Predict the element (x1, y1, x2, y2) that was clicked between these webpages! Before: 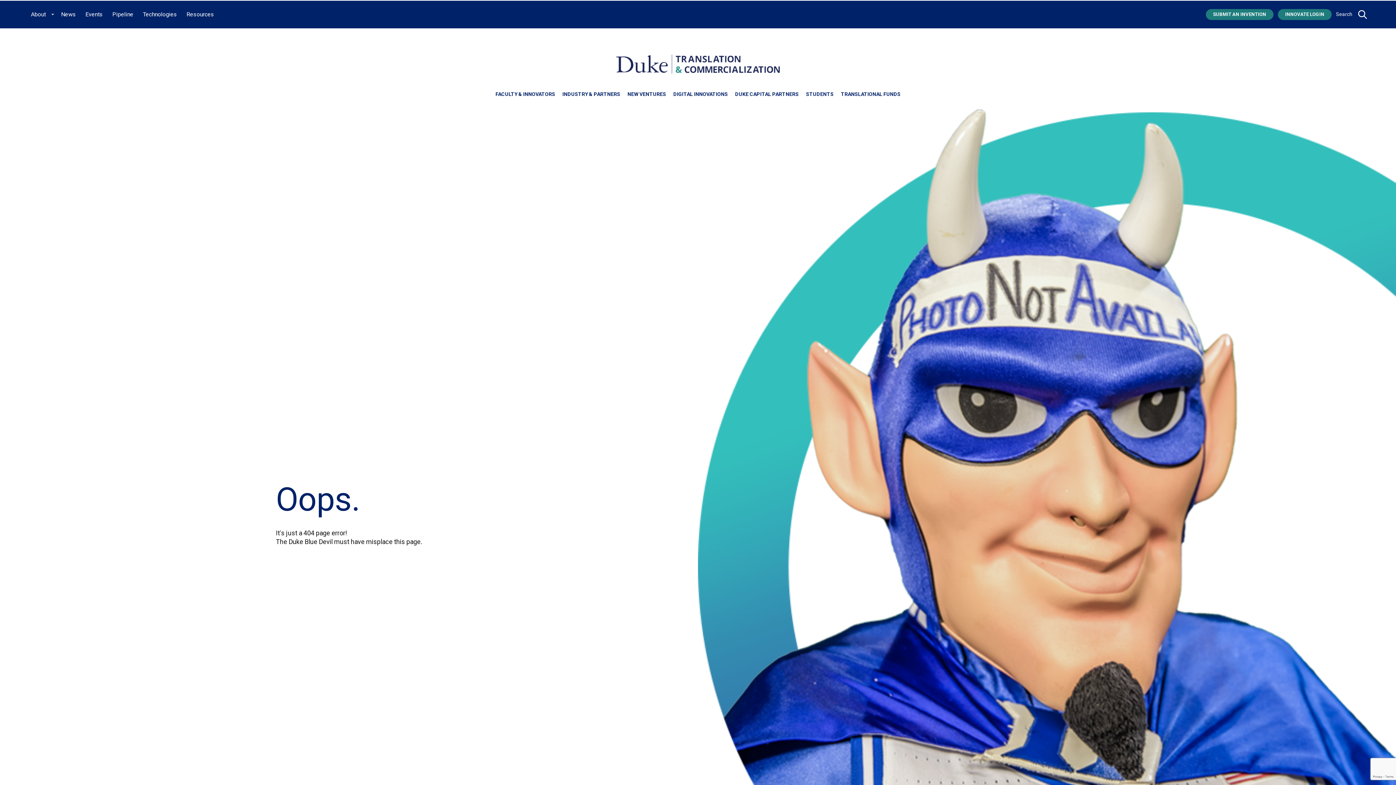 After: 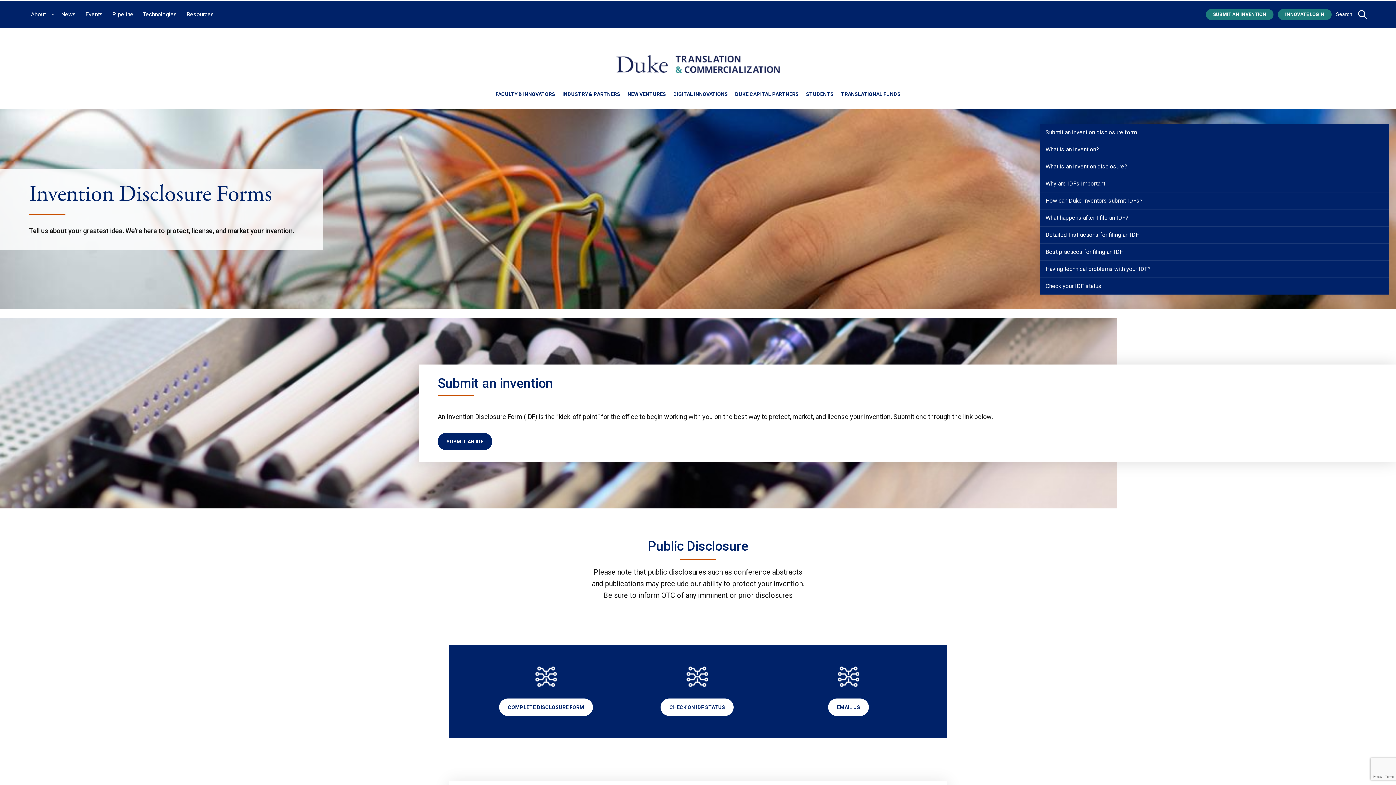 Action: bbox: (1206, 8, 1273, 19) label: SUBMIT AN INVENTION